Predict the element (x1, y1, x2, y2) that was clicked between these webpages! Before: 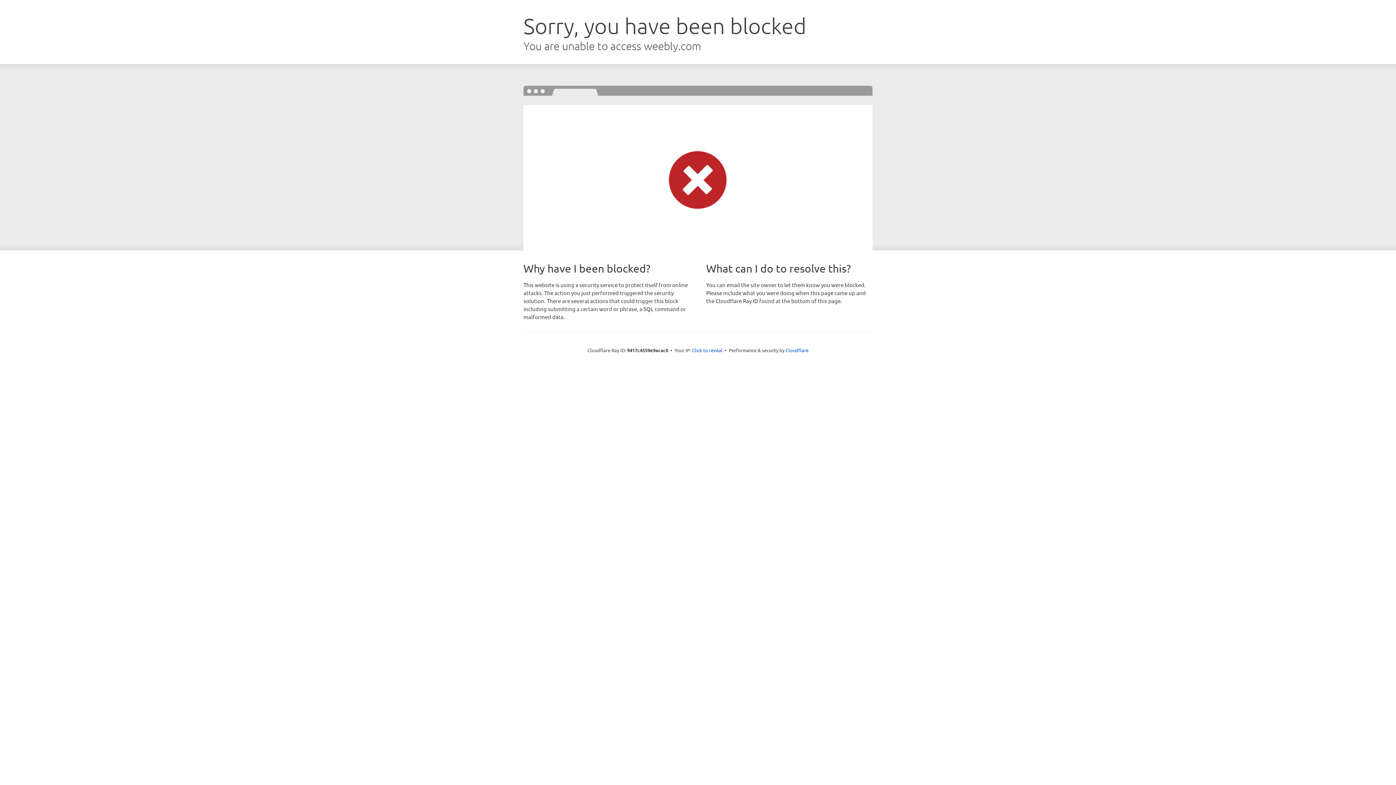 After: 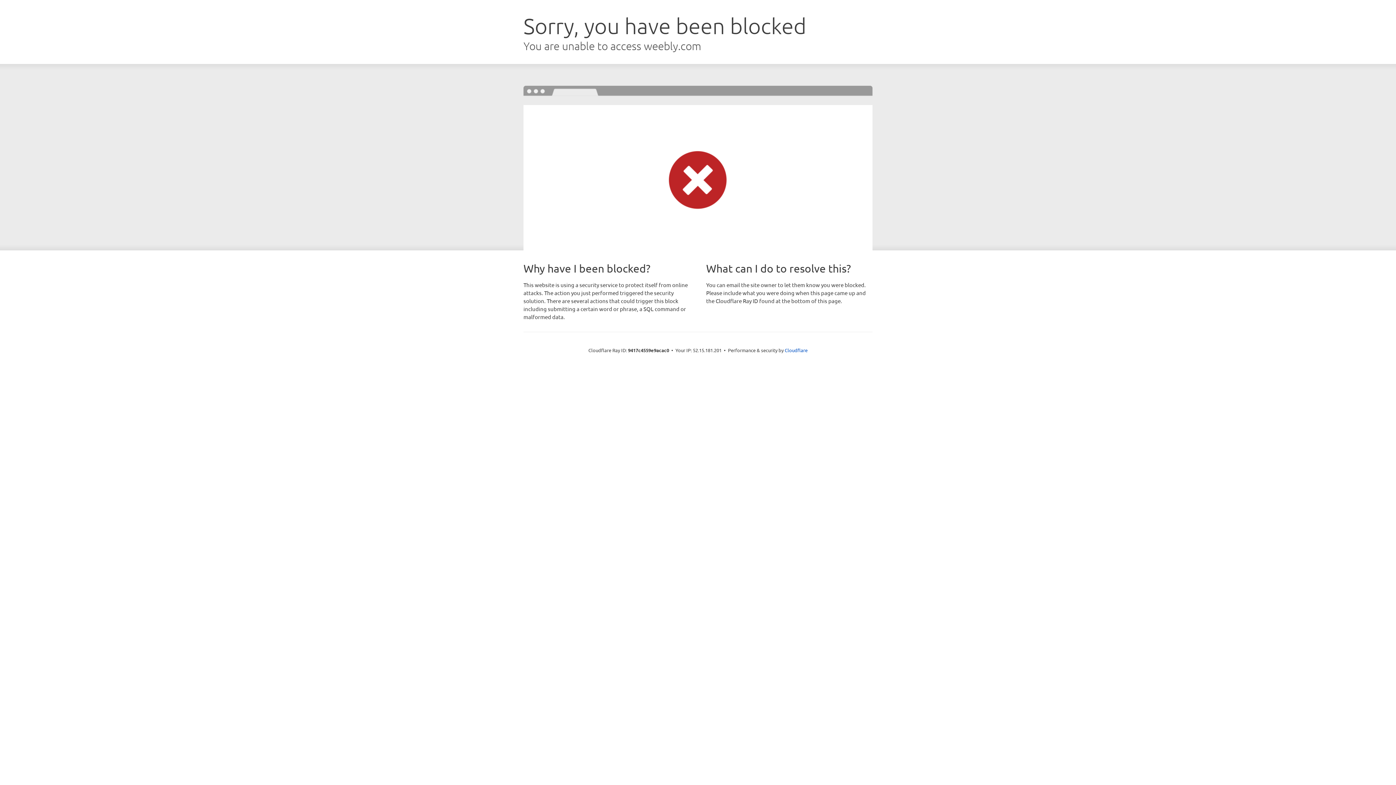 Action: label: Click to reveal bbox: (692, 346, 722, 353)